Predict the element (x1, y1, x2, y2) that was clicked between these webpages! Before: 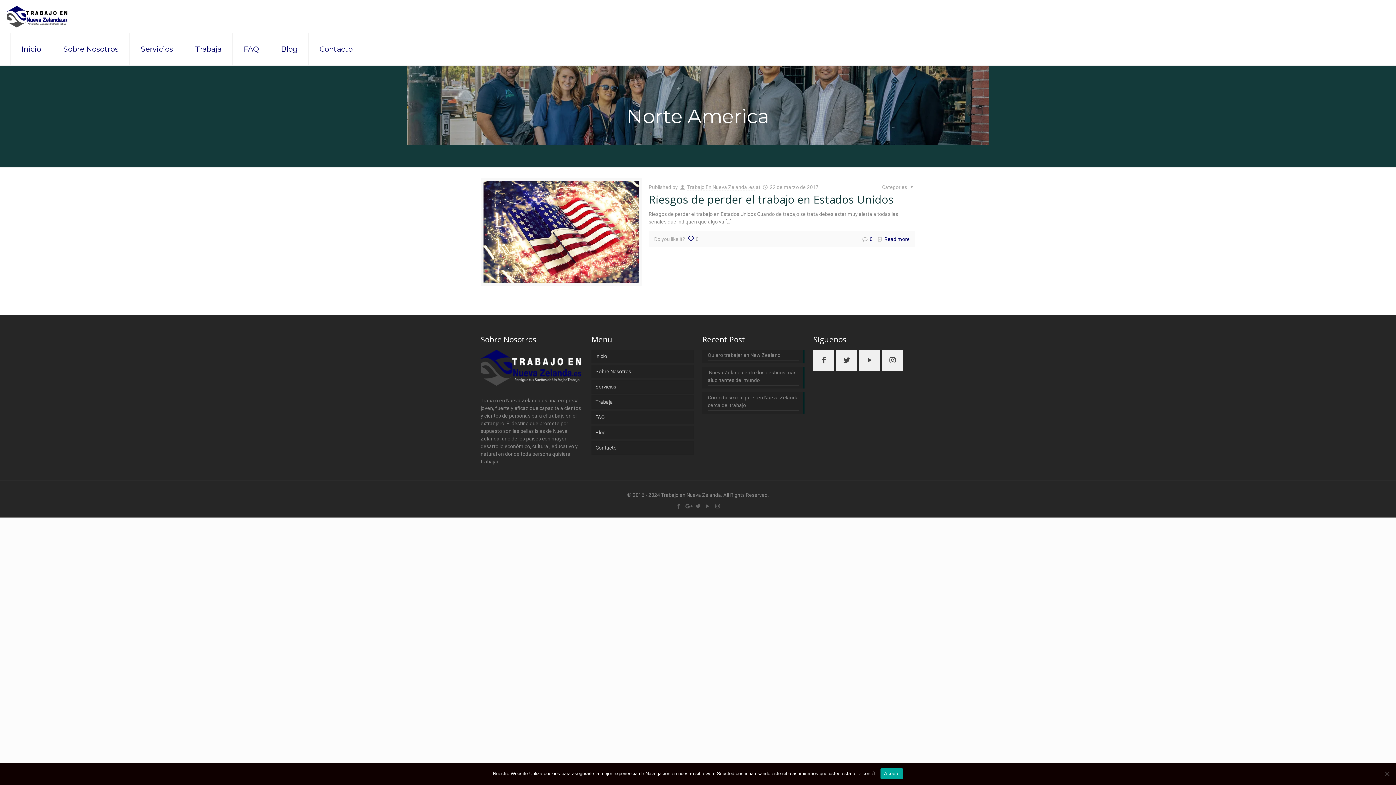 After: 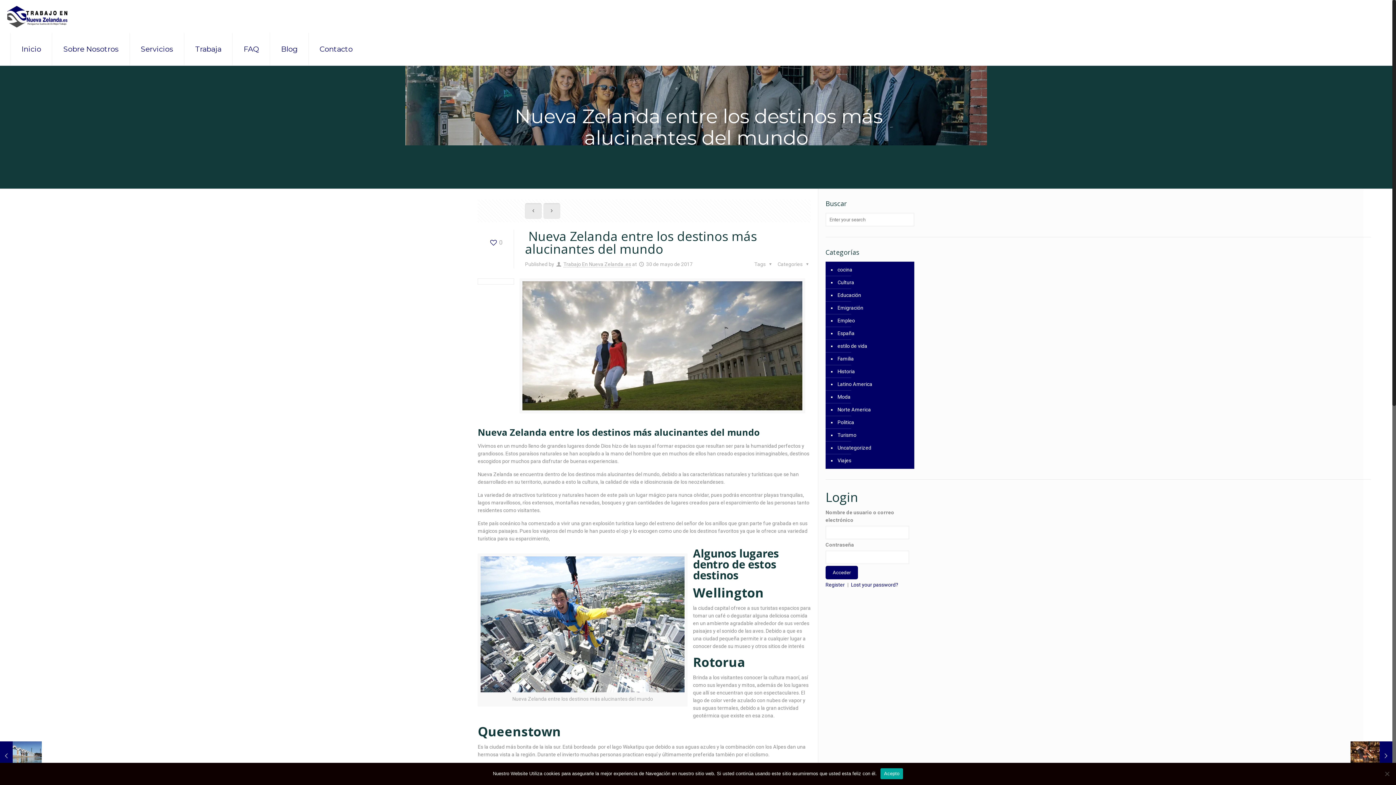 Action: label:  Nueva Zelanda entre los destinos más alucinantes del mundo bbox: (708, 369, 799, 385)